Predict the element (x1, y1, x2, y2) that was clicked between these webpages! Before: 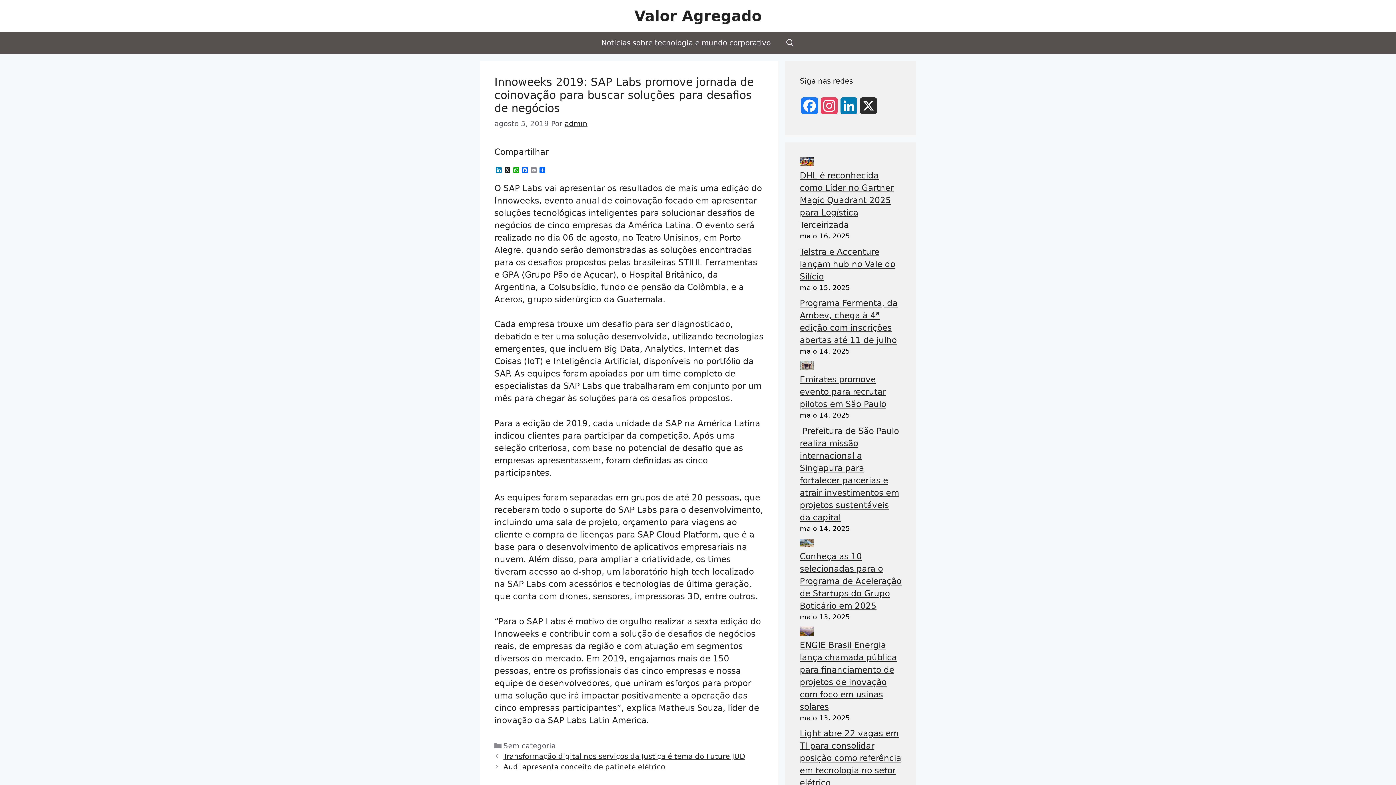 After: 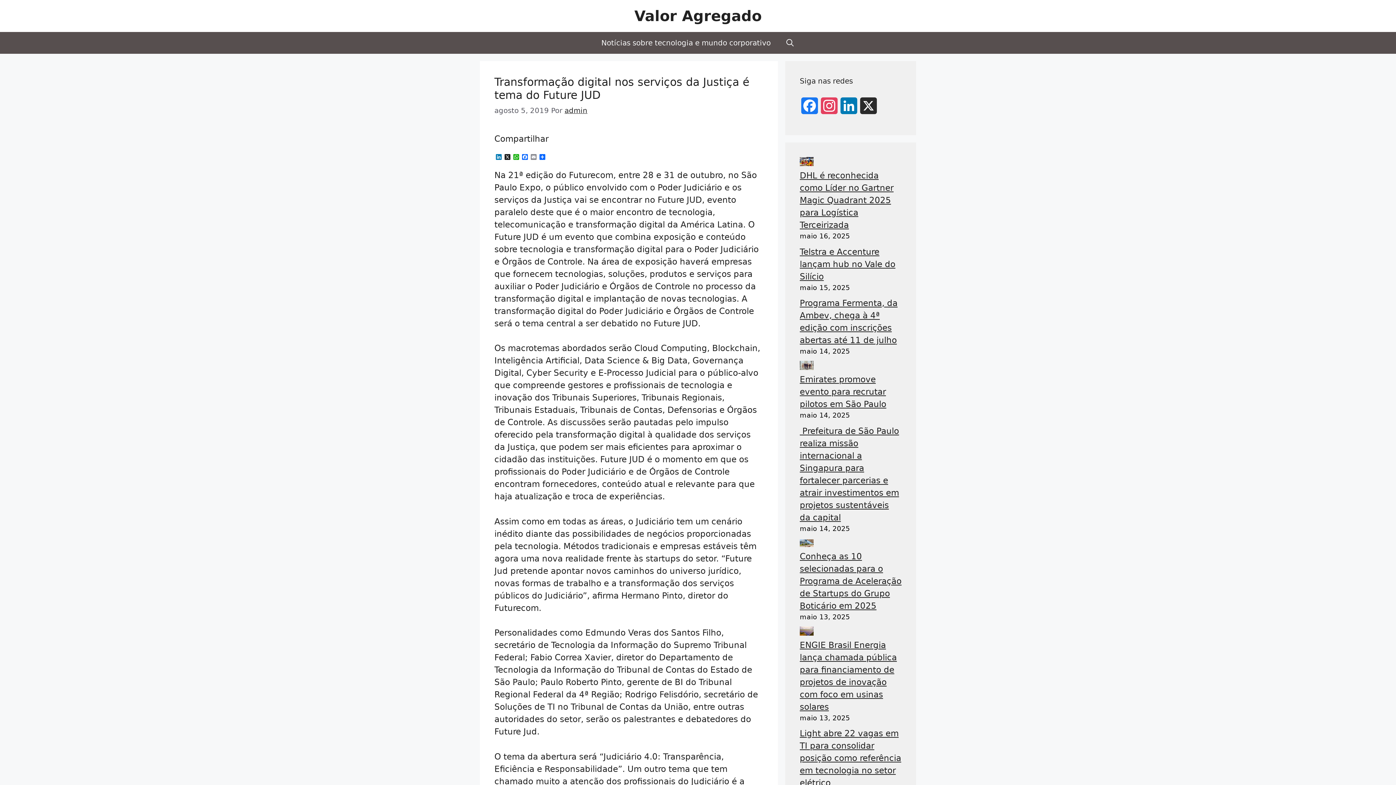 Action: label: Transformação digital nos serviços da Justiça é tema do Future JUD bbox: (503, 752, 745, 761)